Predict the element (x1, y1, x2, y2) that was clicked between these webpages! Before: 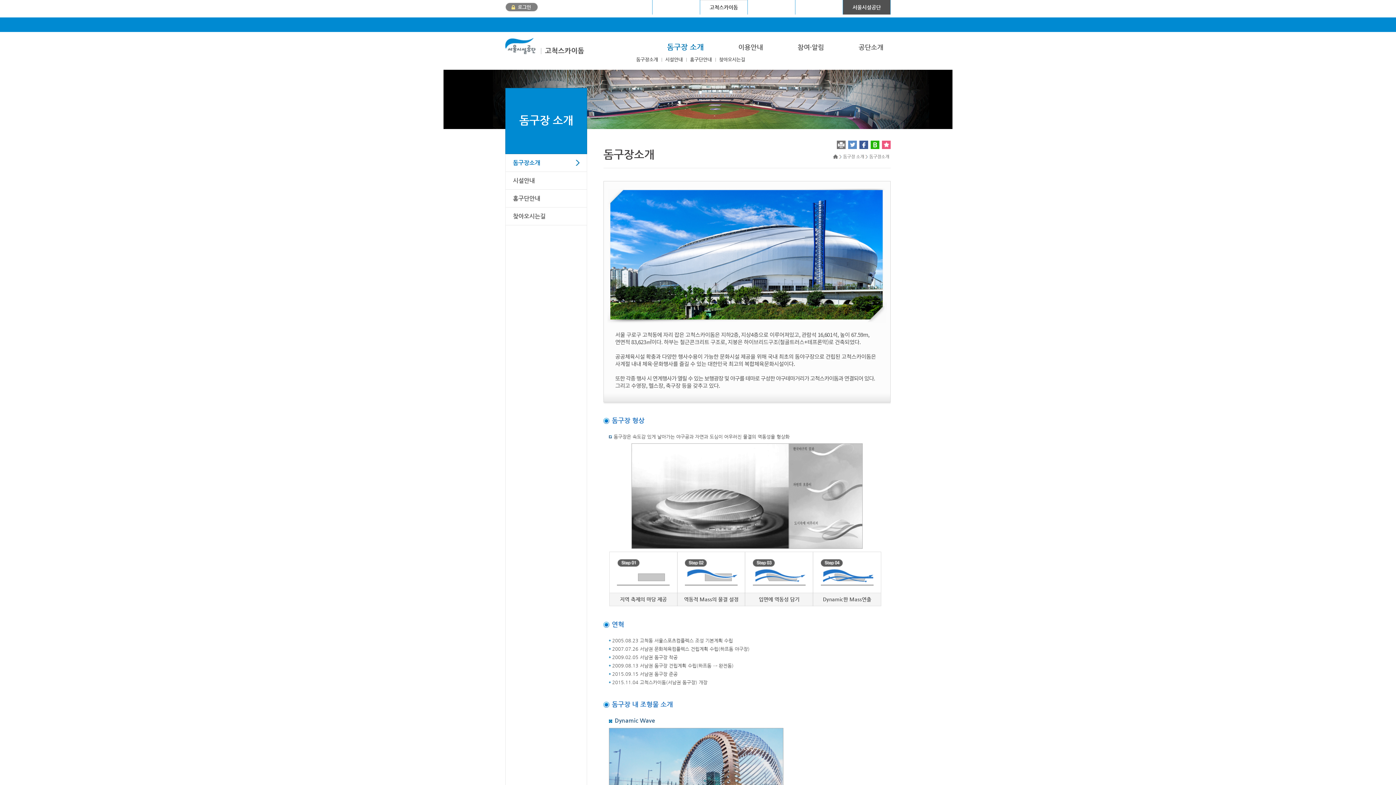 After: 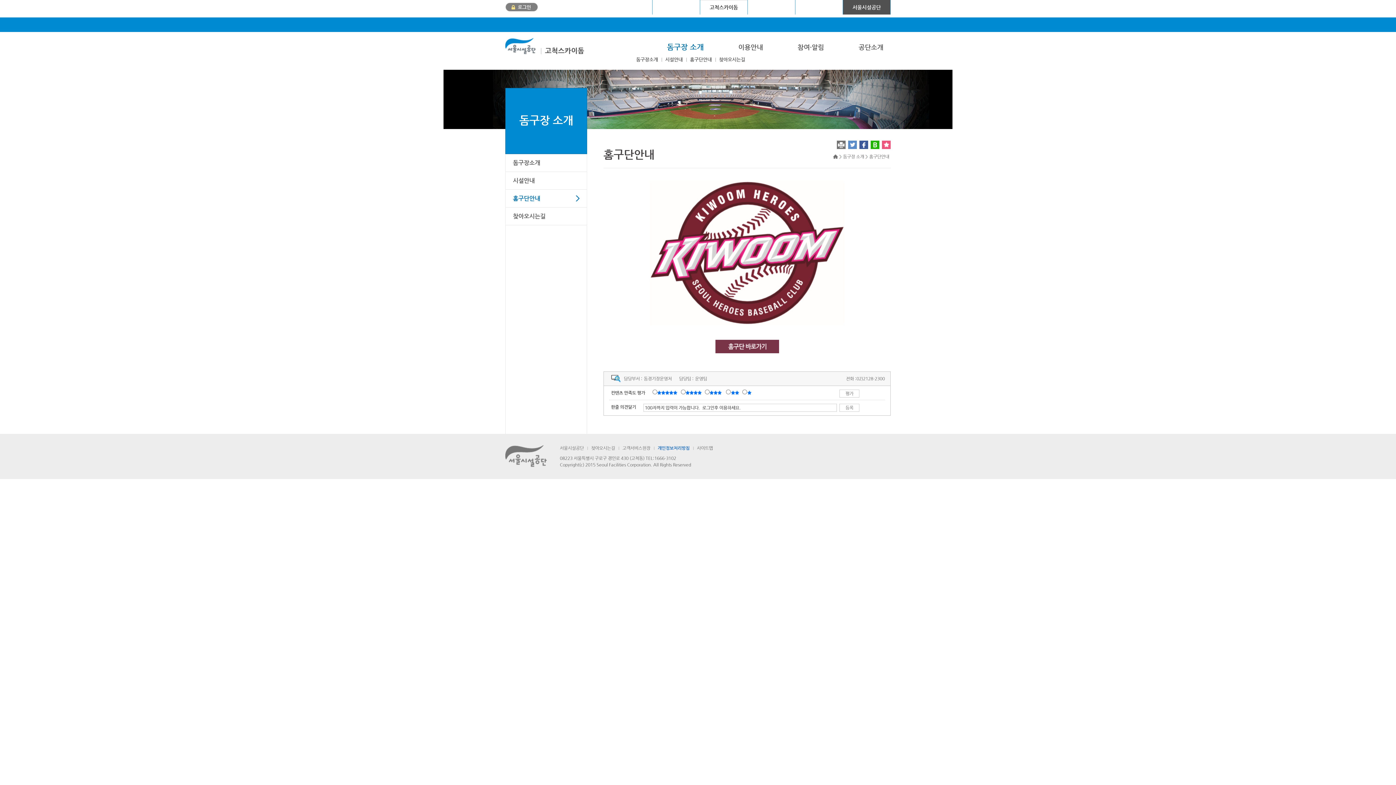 Action: bbox: (693, 56, 717, 62) label: 홈구단안내